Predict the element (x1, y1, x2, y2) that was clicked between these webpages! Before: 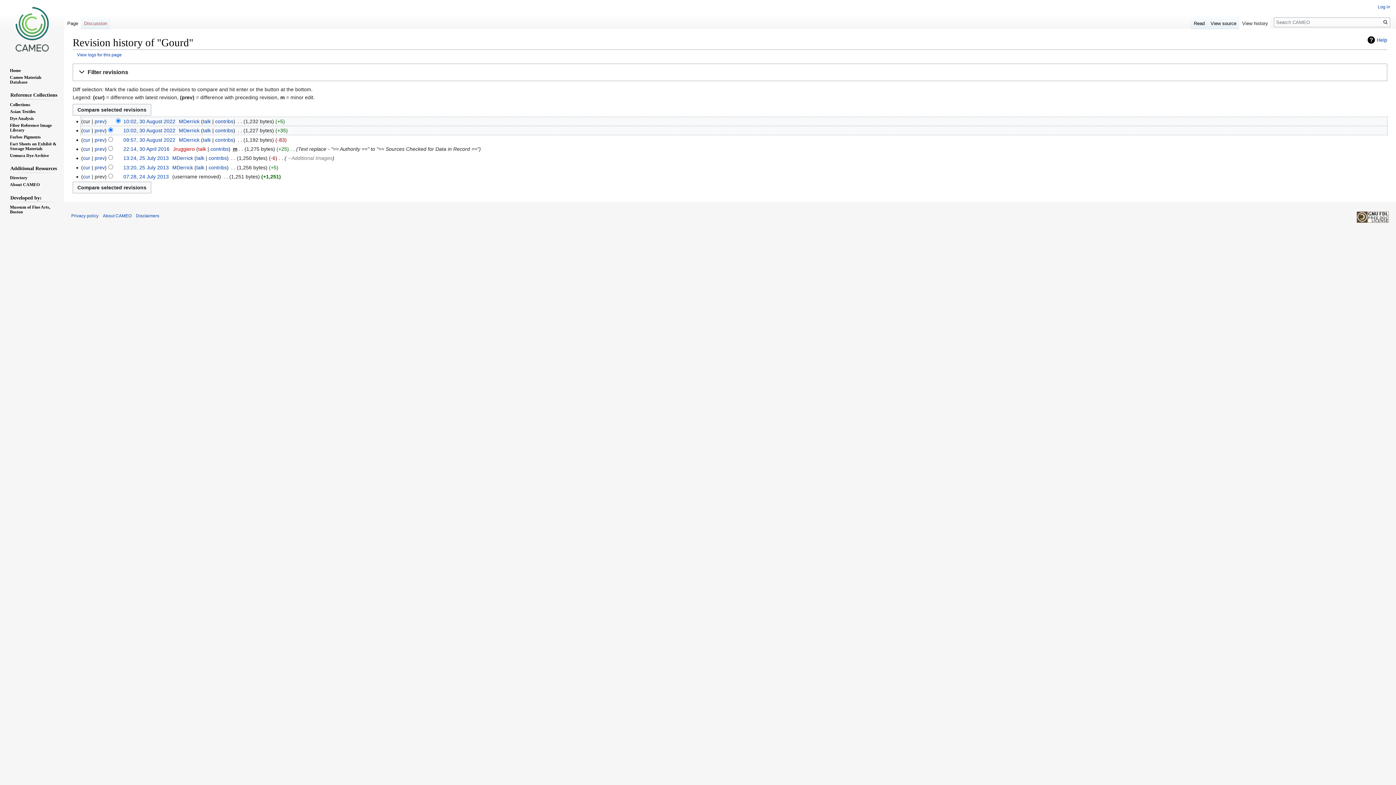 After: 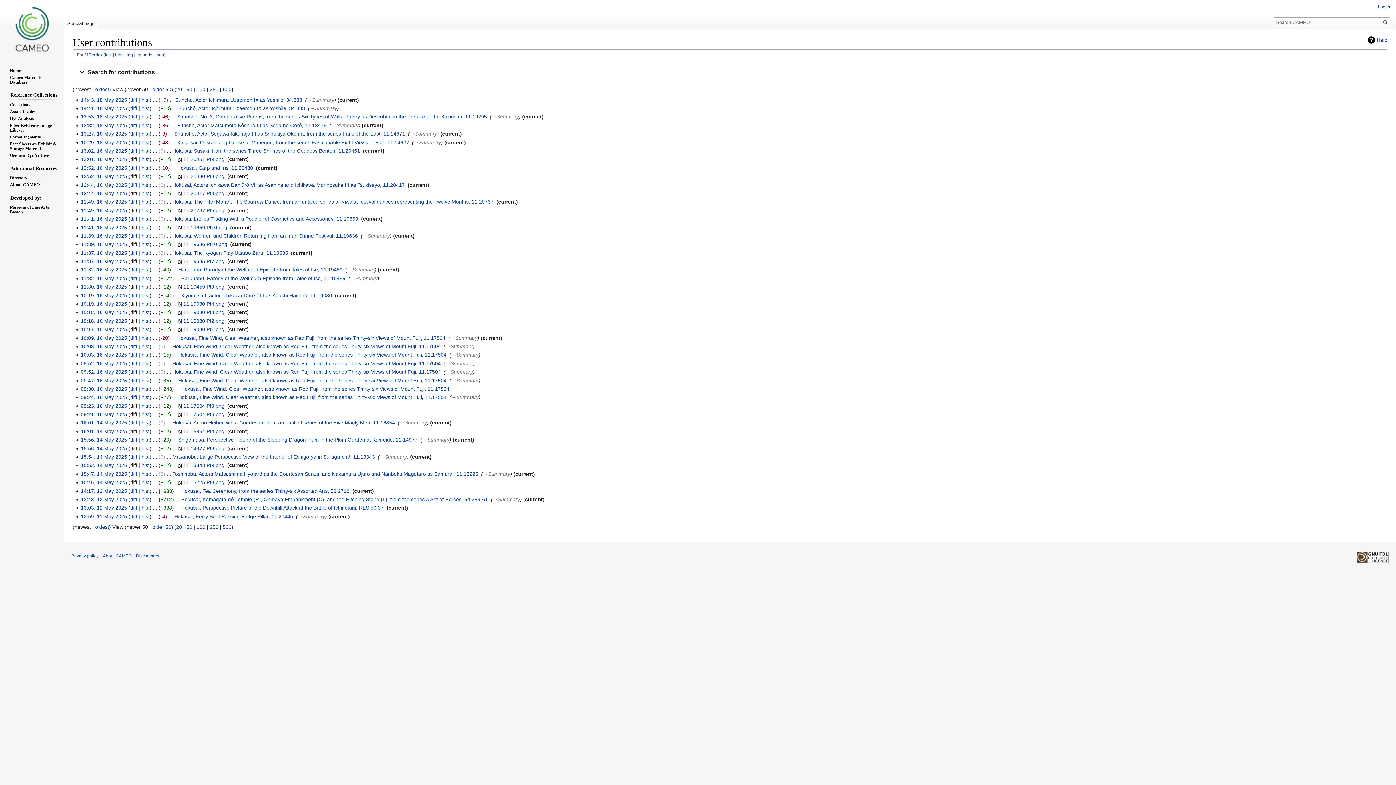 Action: bbox: (215, 127, 233, 133) label: contribs